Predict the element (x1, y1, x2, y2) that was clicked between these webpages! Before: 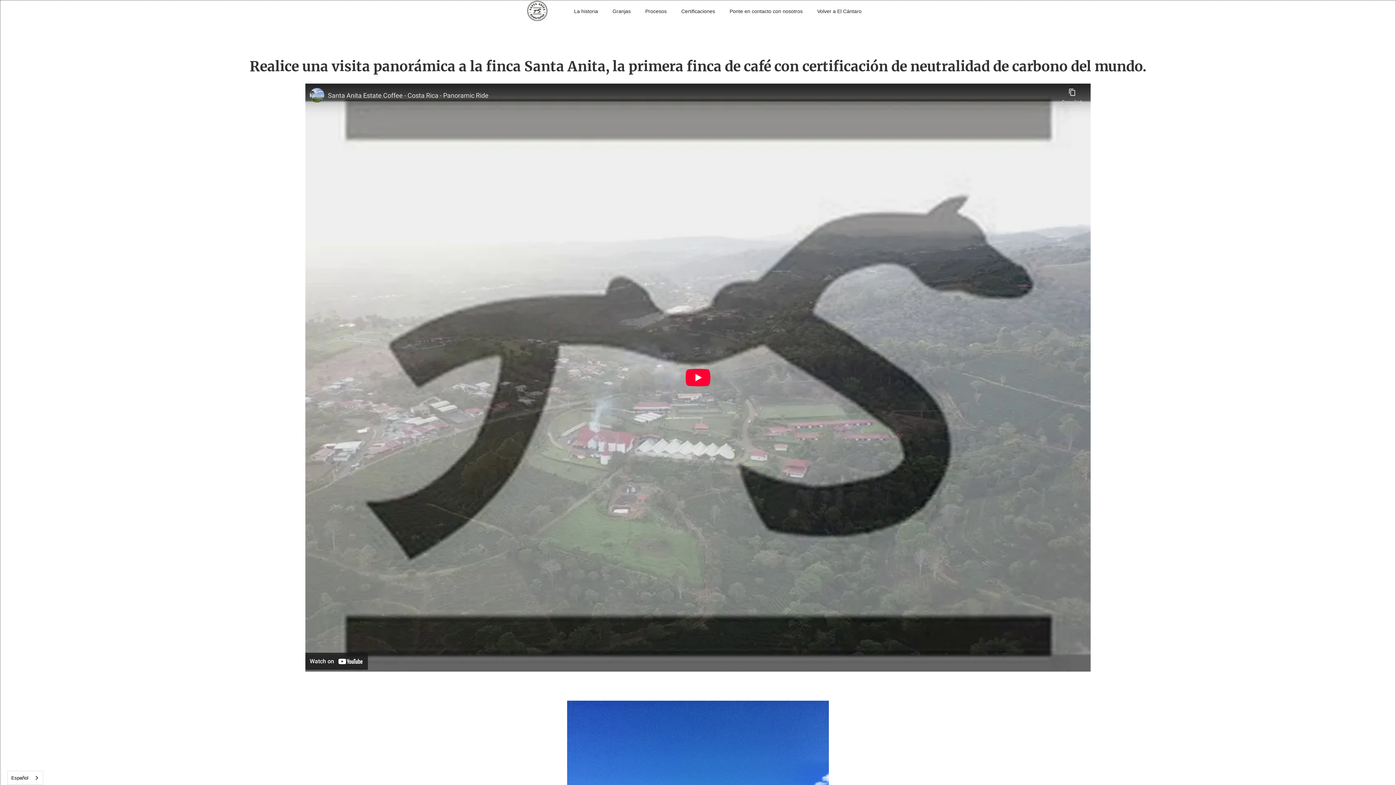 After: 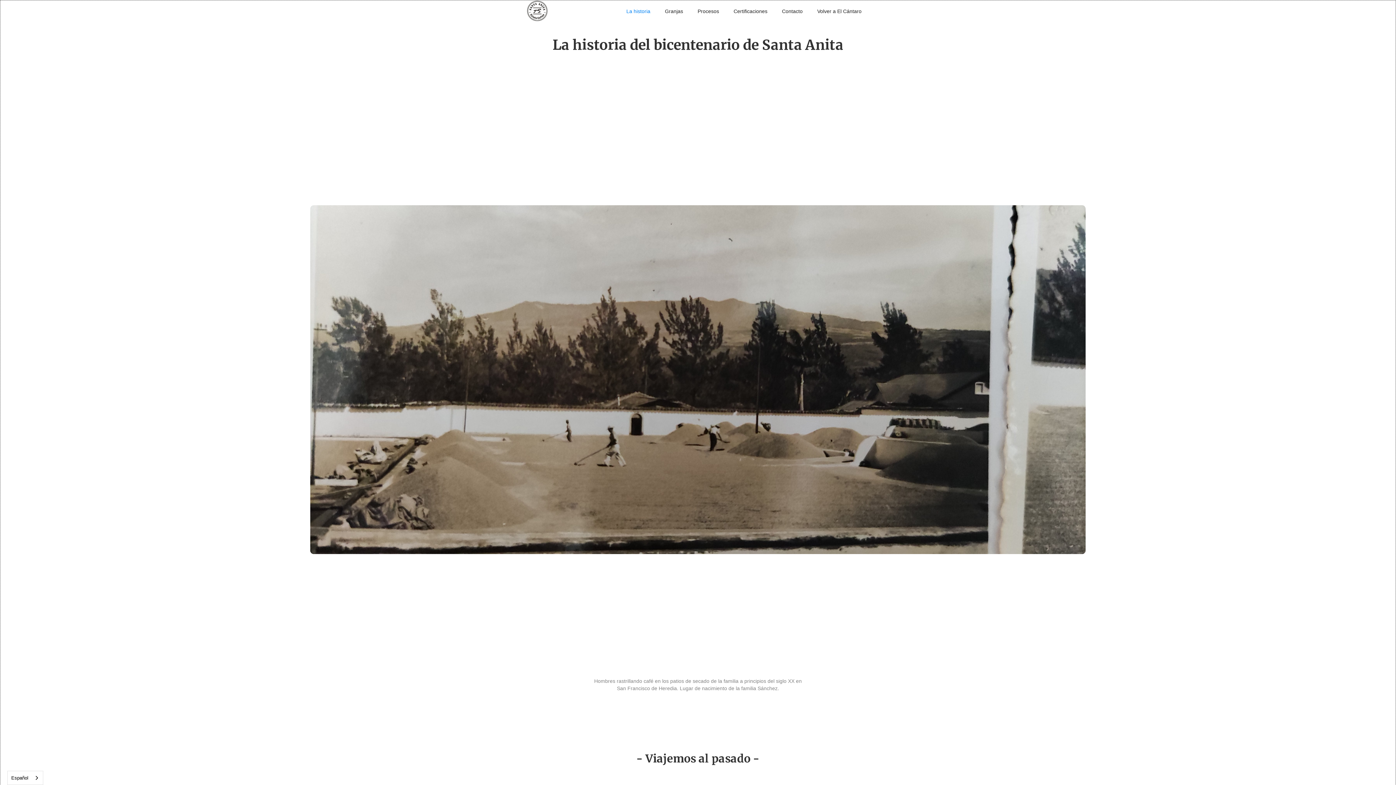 Action: label: La historia bbox: (566, 0, 605, 22)